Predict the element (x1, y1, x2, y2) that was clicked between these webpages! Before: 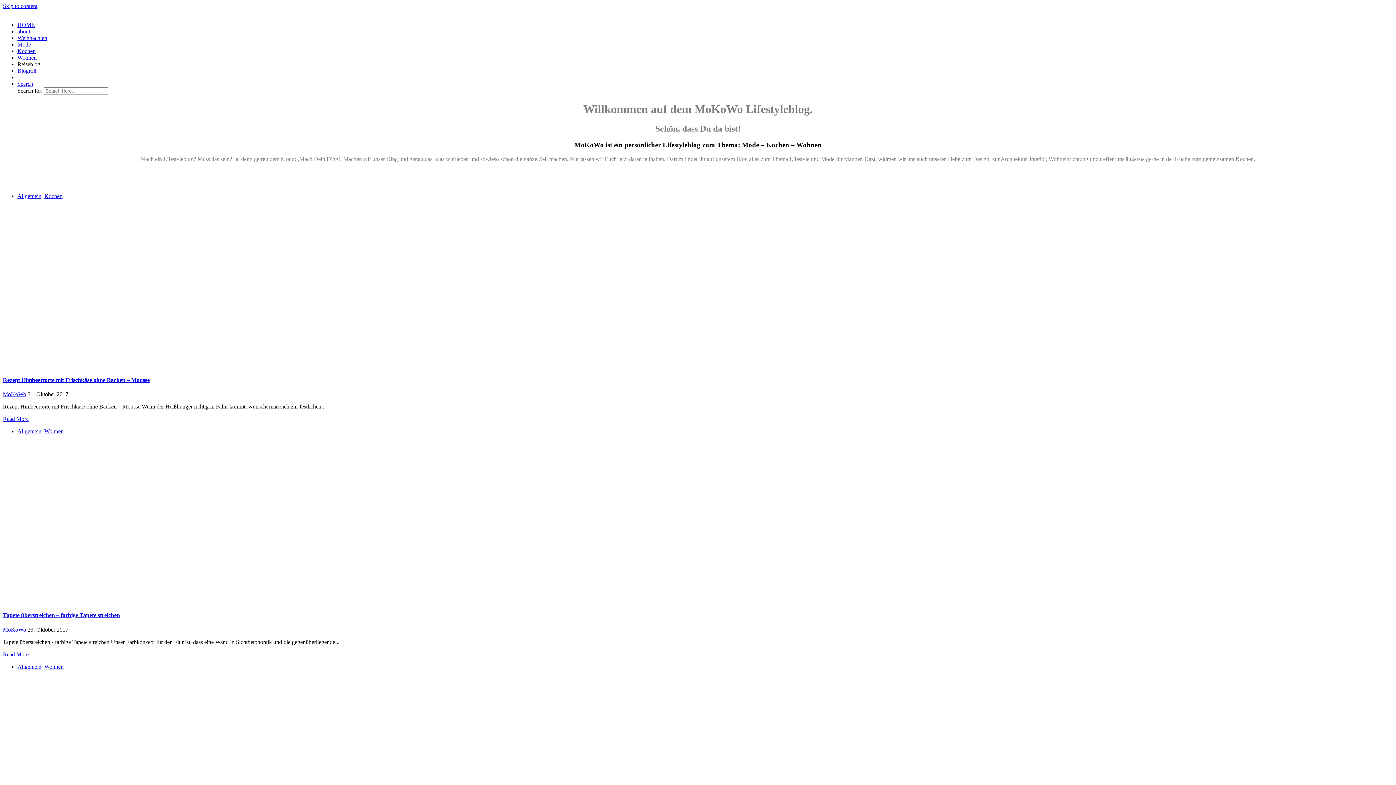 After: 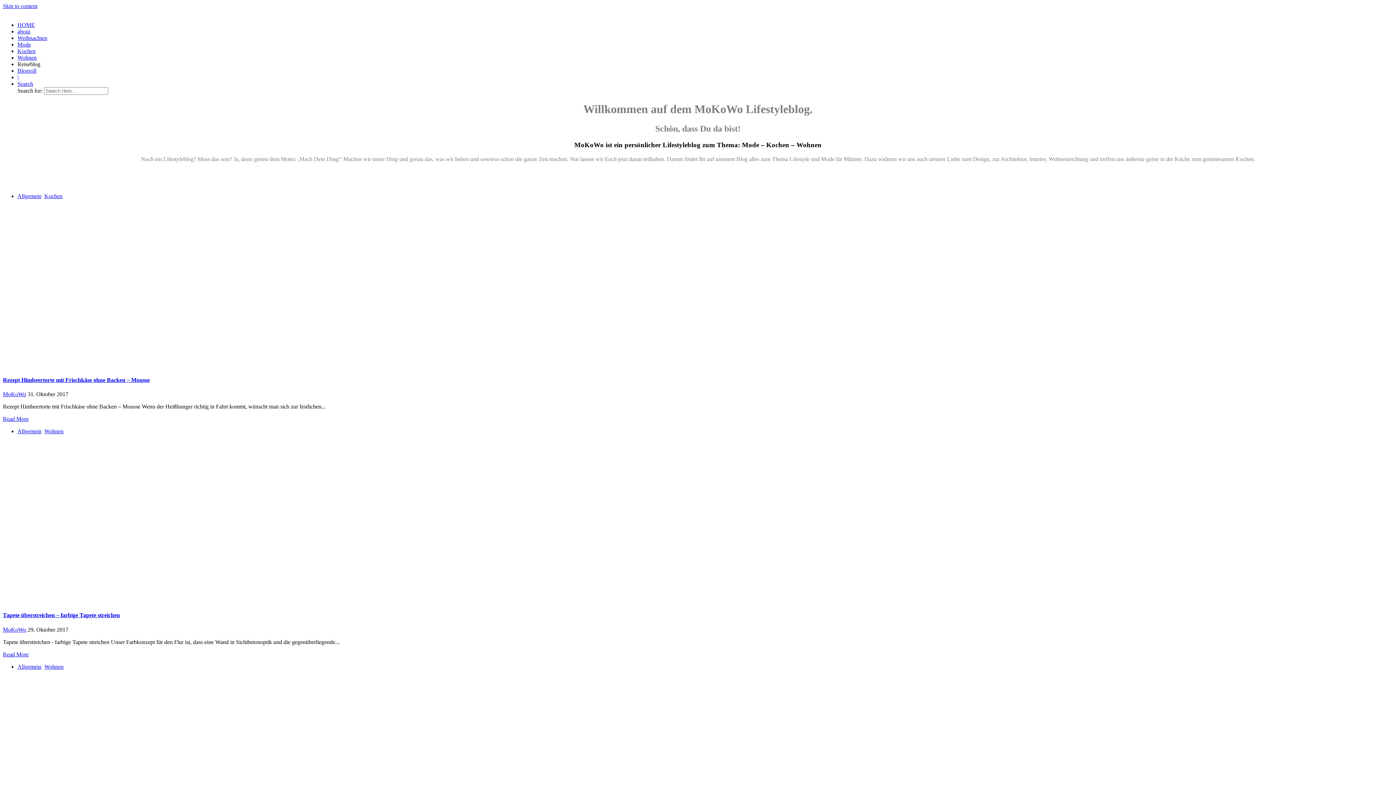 Action: bbox: (17, 192, 41, 199) label: Allgemein